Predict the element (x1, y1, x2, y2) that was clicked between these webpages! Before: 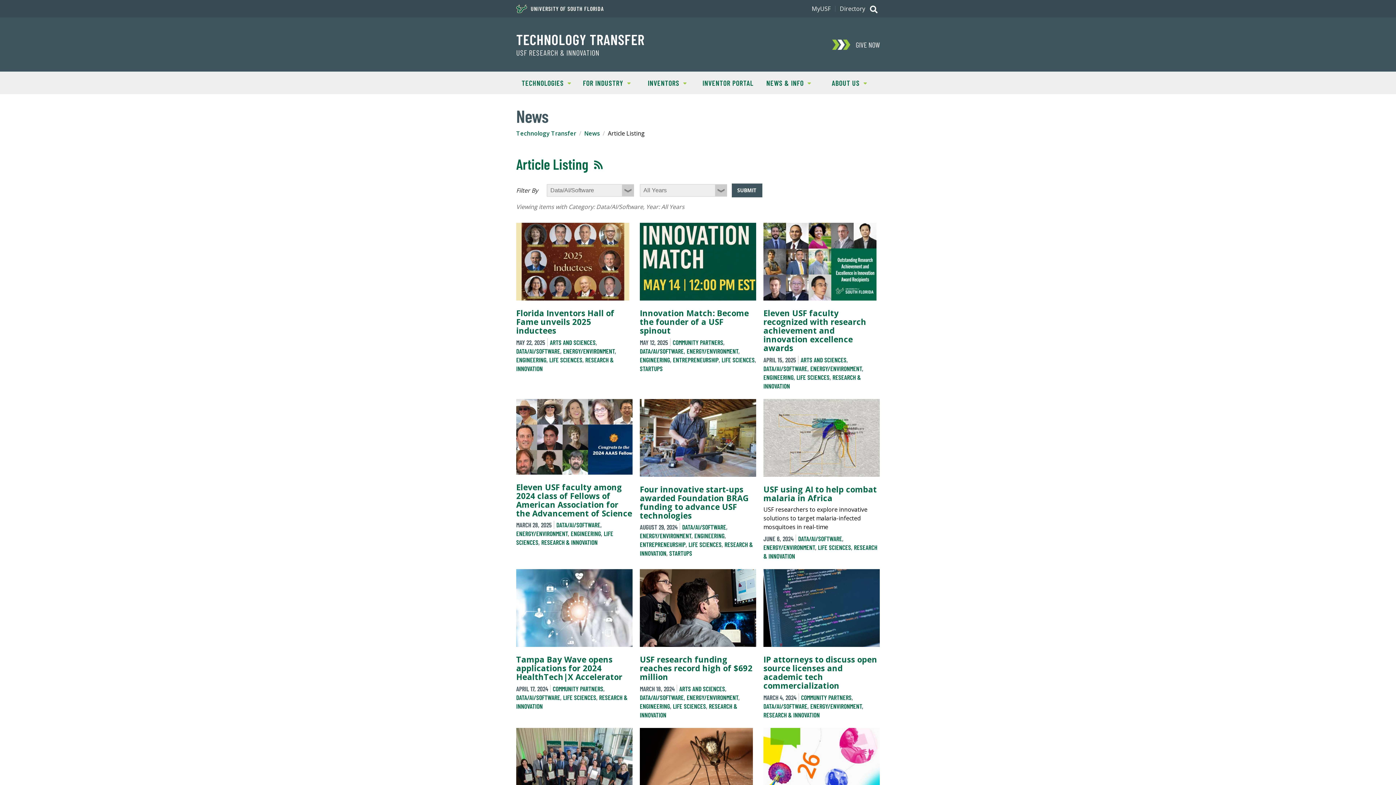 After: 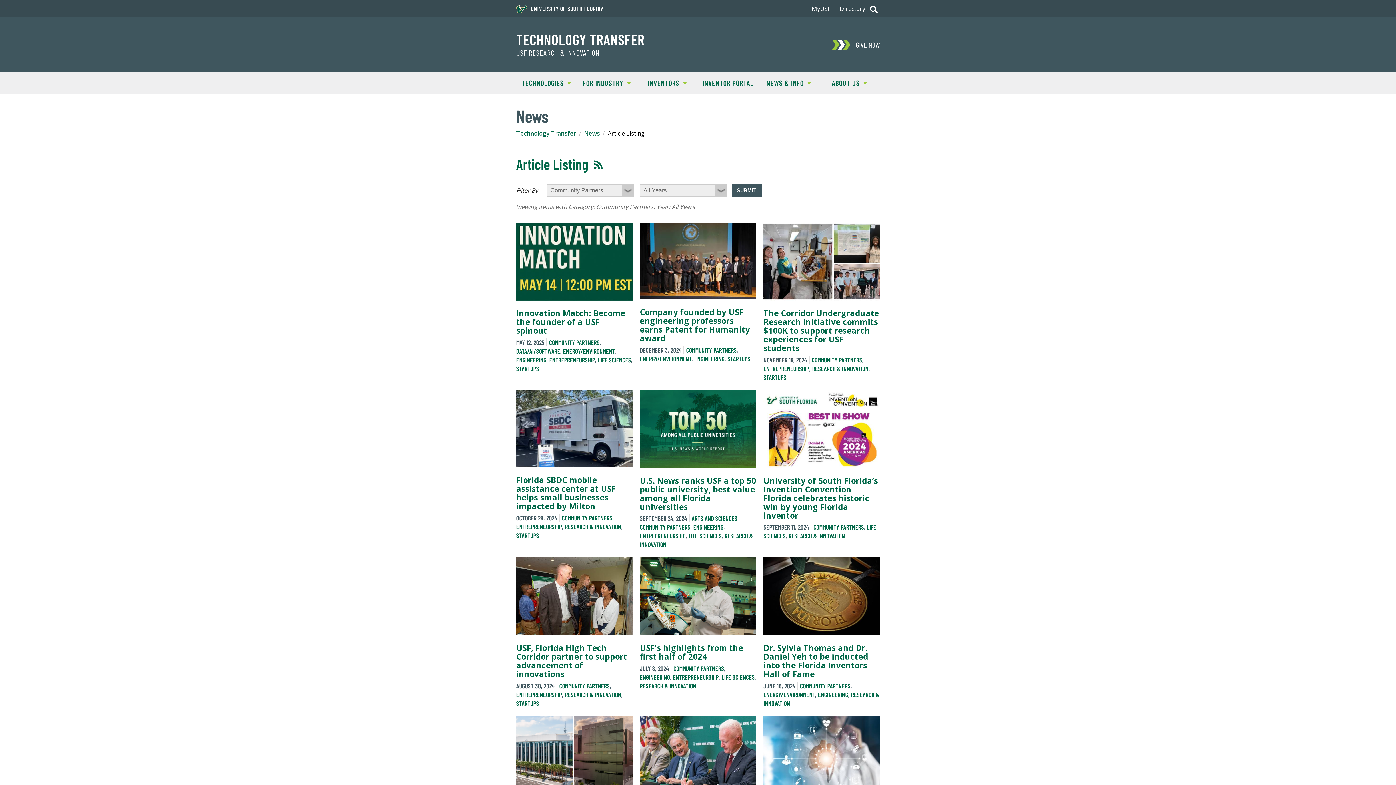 Action: label: COMMUNITY PARTNERS bbox: (672, 338, 723, 346)